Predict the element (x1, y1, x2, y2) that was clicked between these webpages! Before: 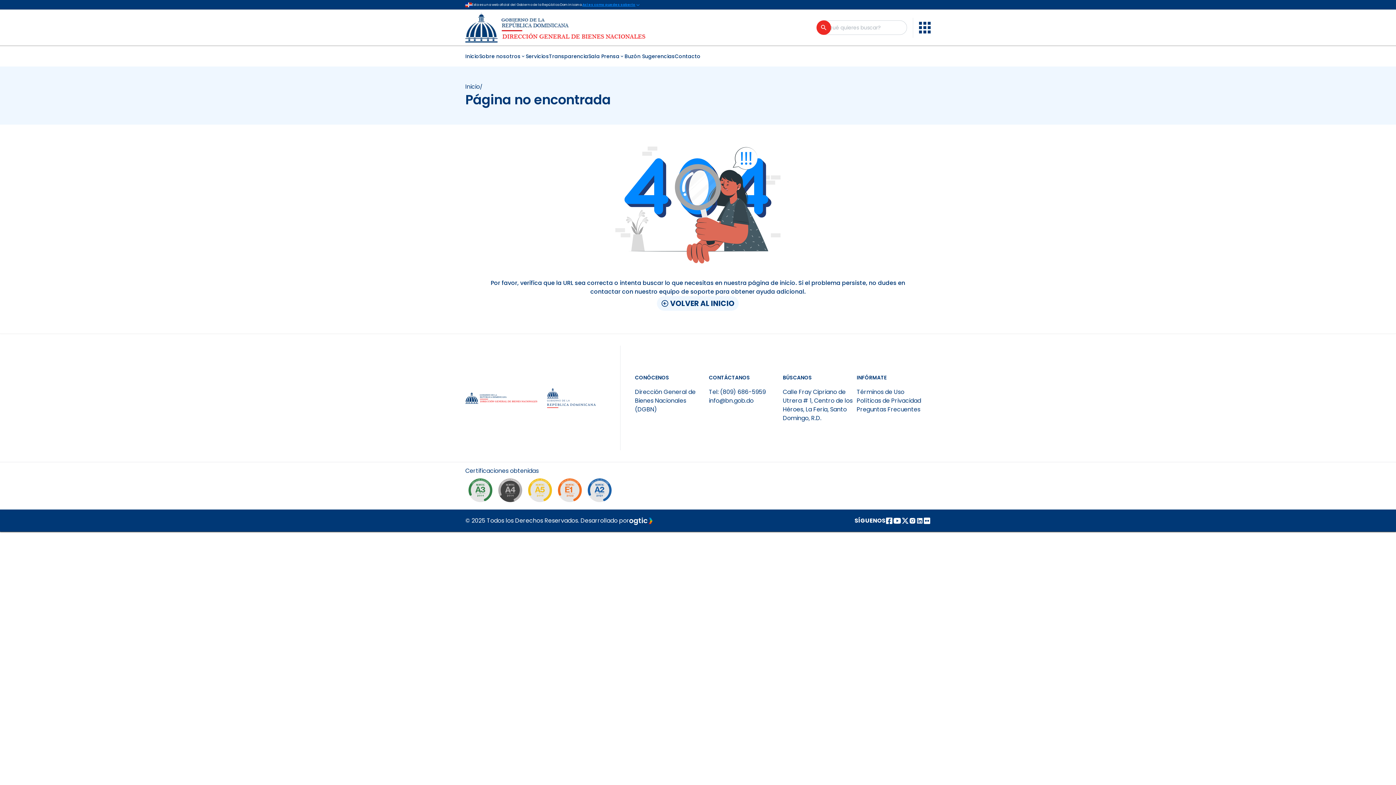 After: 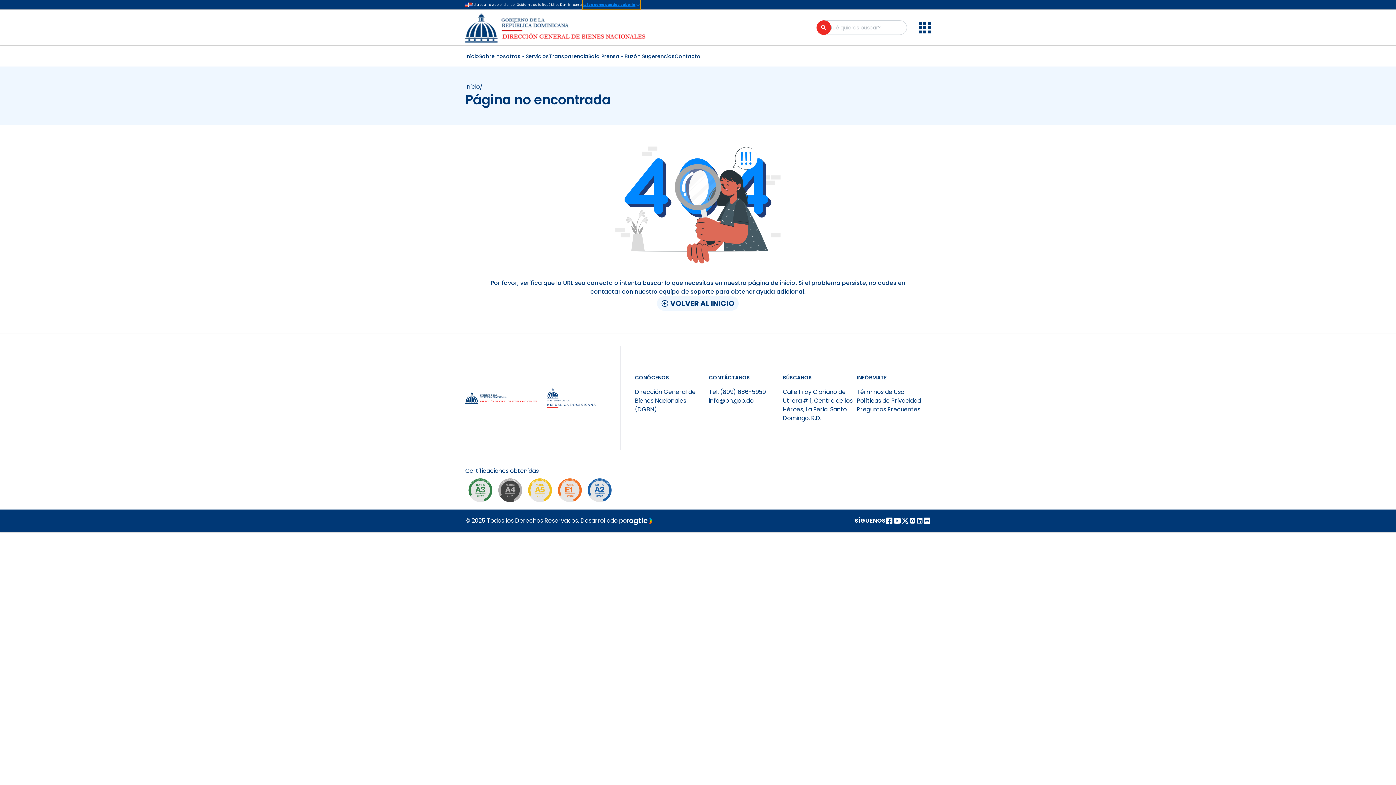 Action: label: Así es como puedes saberlo bbox: (582, 0, 640, 9)